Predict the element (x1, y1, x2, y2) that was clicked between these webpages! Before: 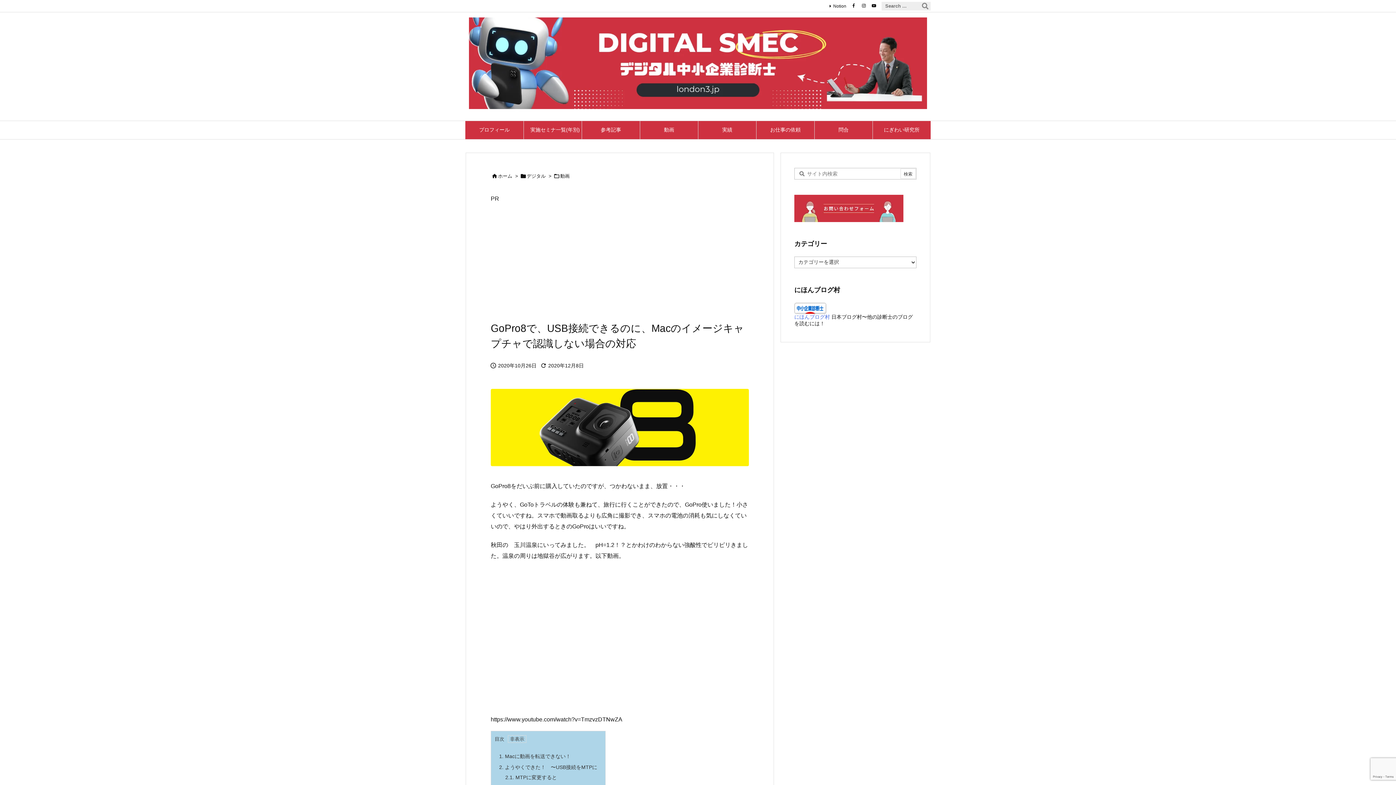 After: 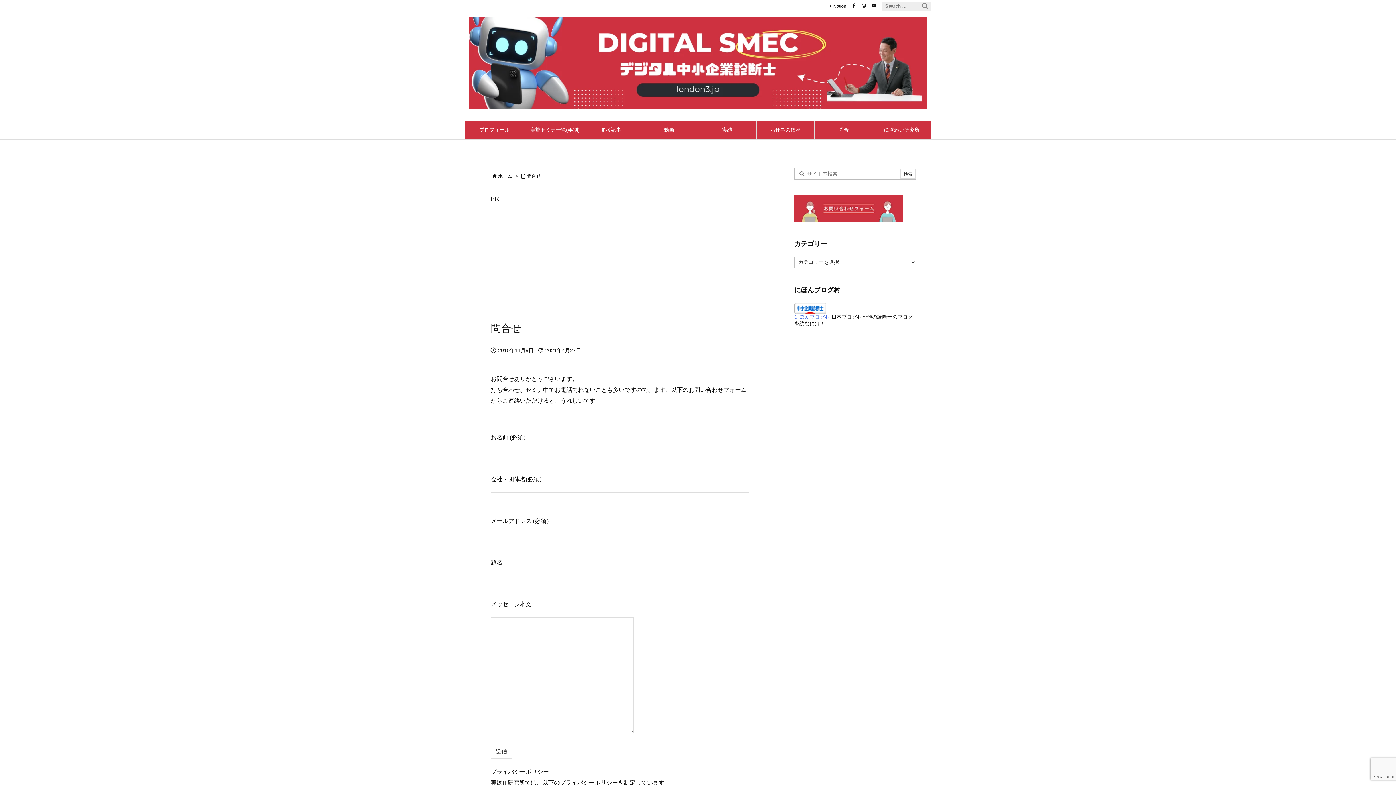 Action: label: 問合 bbox: (814, 121, 872, 139)